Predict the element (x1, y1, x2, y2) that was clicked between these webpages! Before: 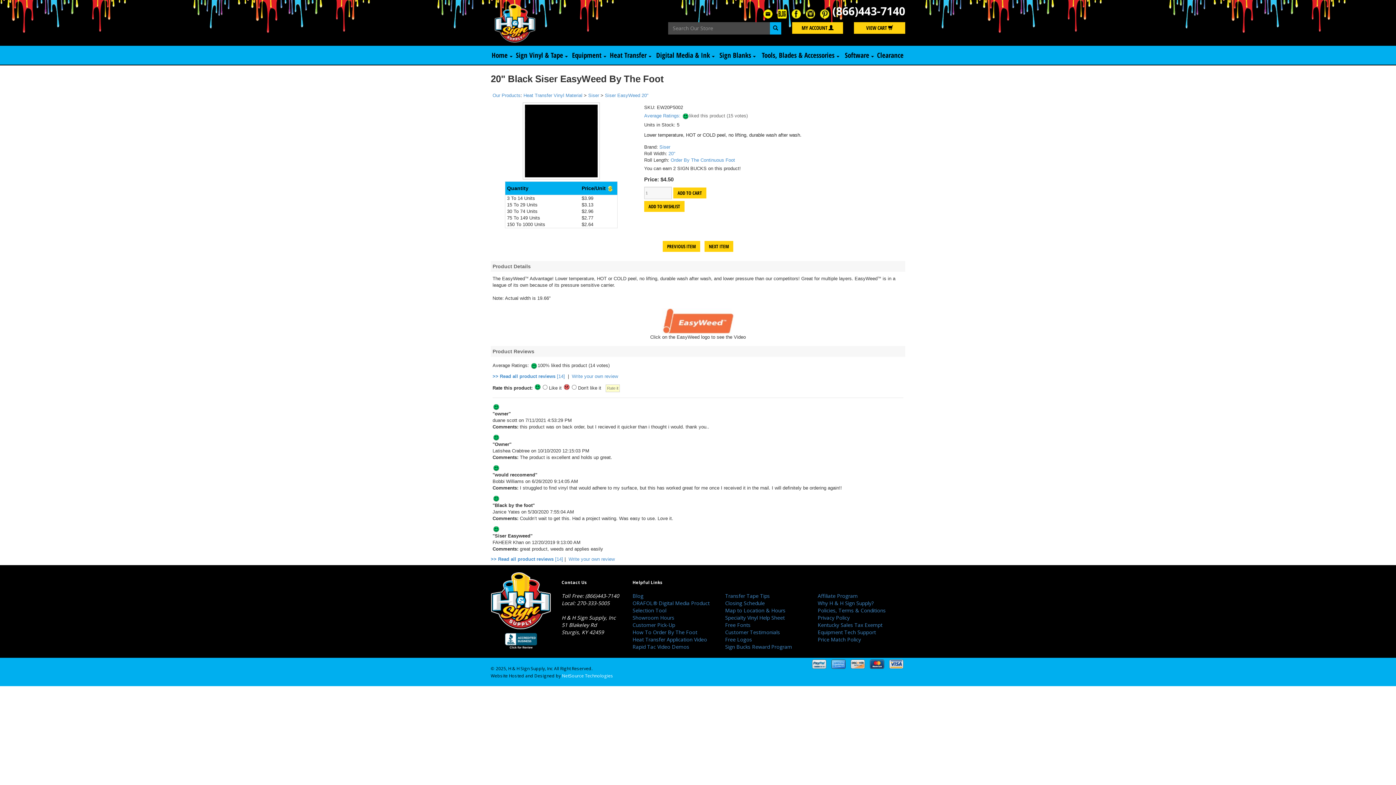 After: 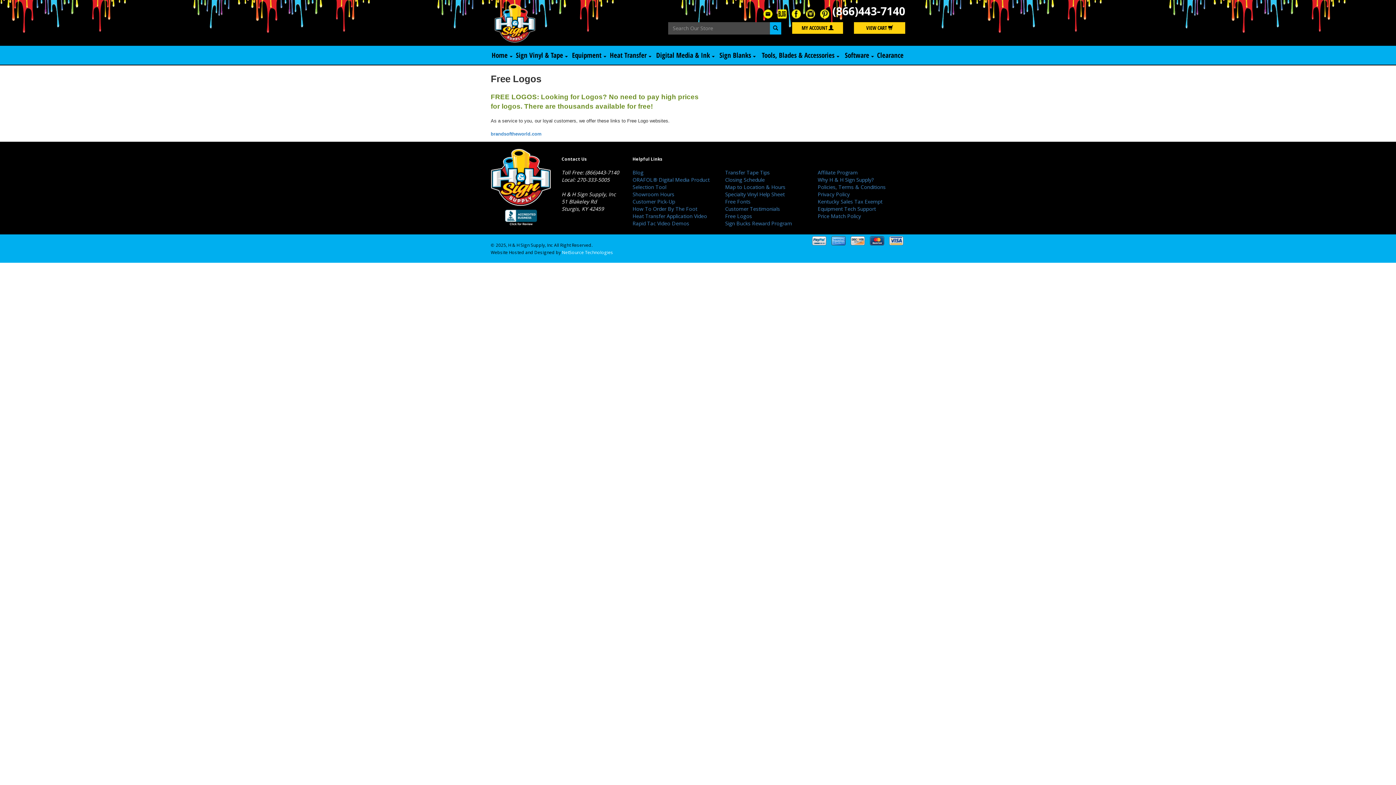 Action: label: Free Logos bbox: (725, 636, 752, 643)